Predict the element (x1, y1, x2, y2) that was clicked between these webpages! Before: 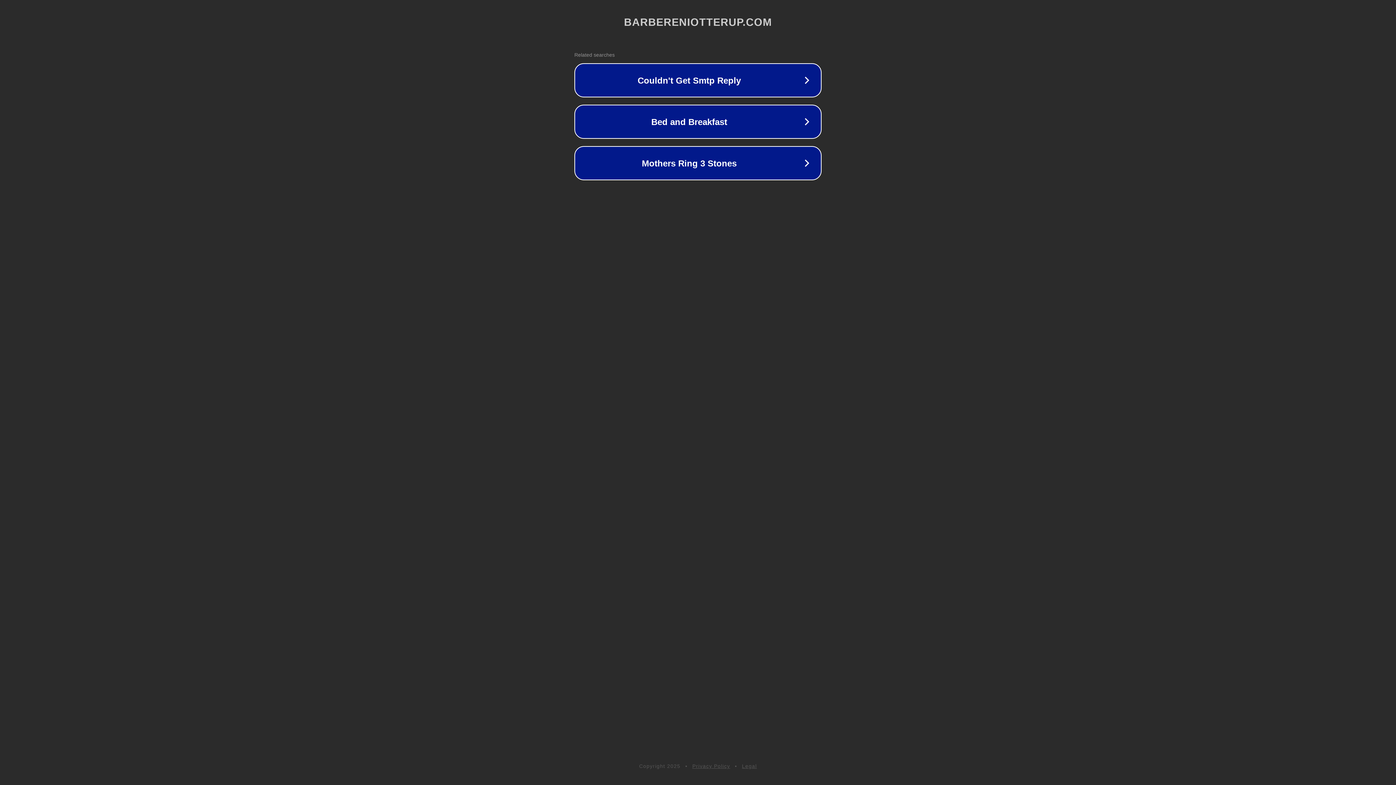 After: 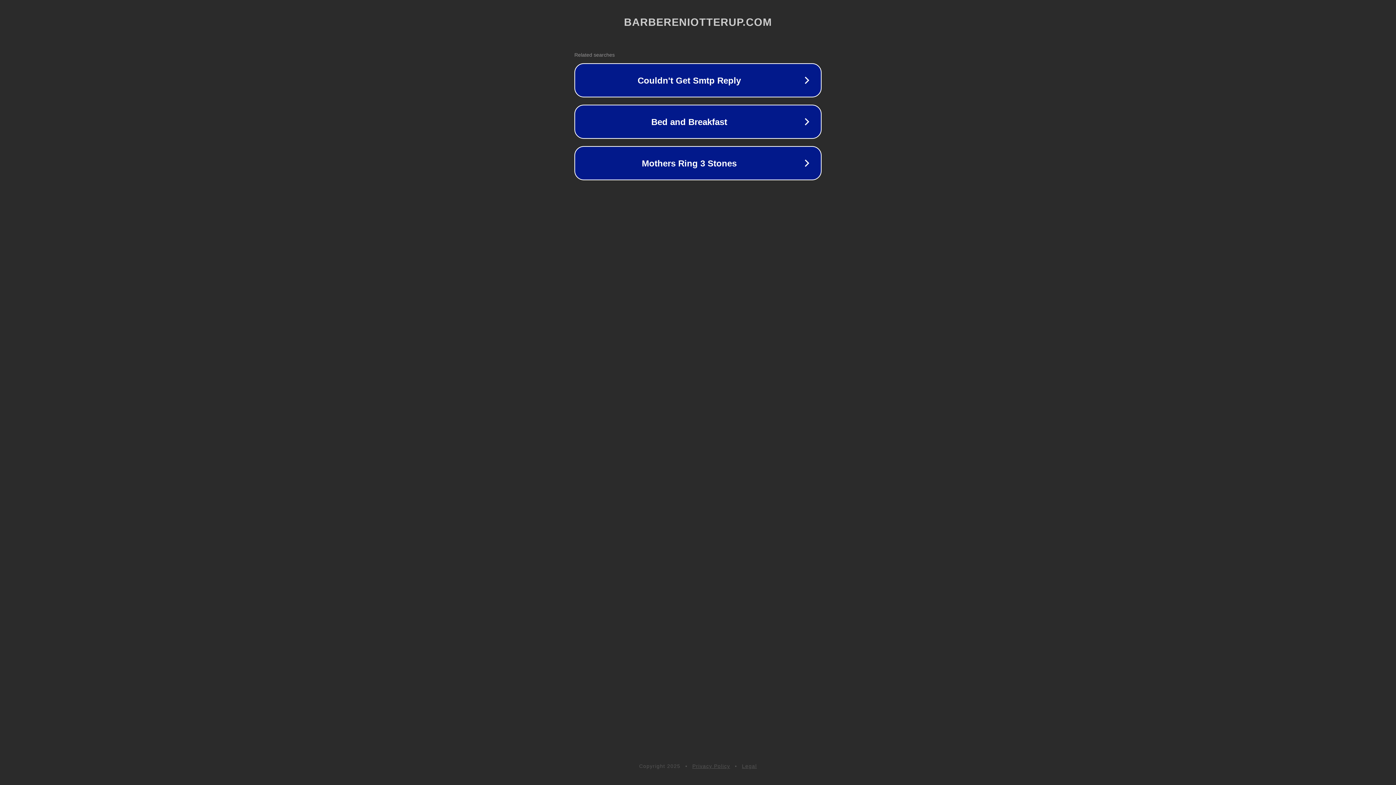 Action: label: Privacy Policy bbox: (692, 763, 730, 769)